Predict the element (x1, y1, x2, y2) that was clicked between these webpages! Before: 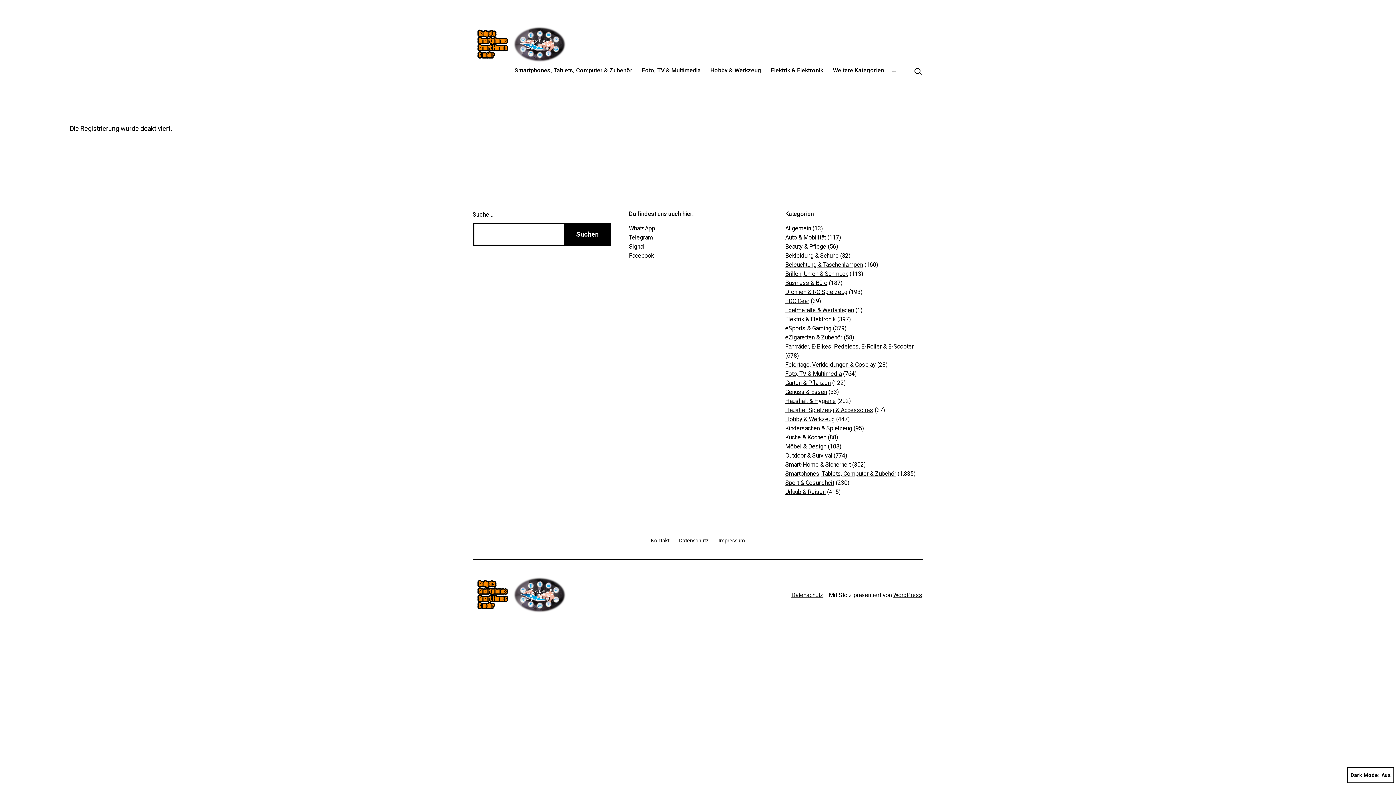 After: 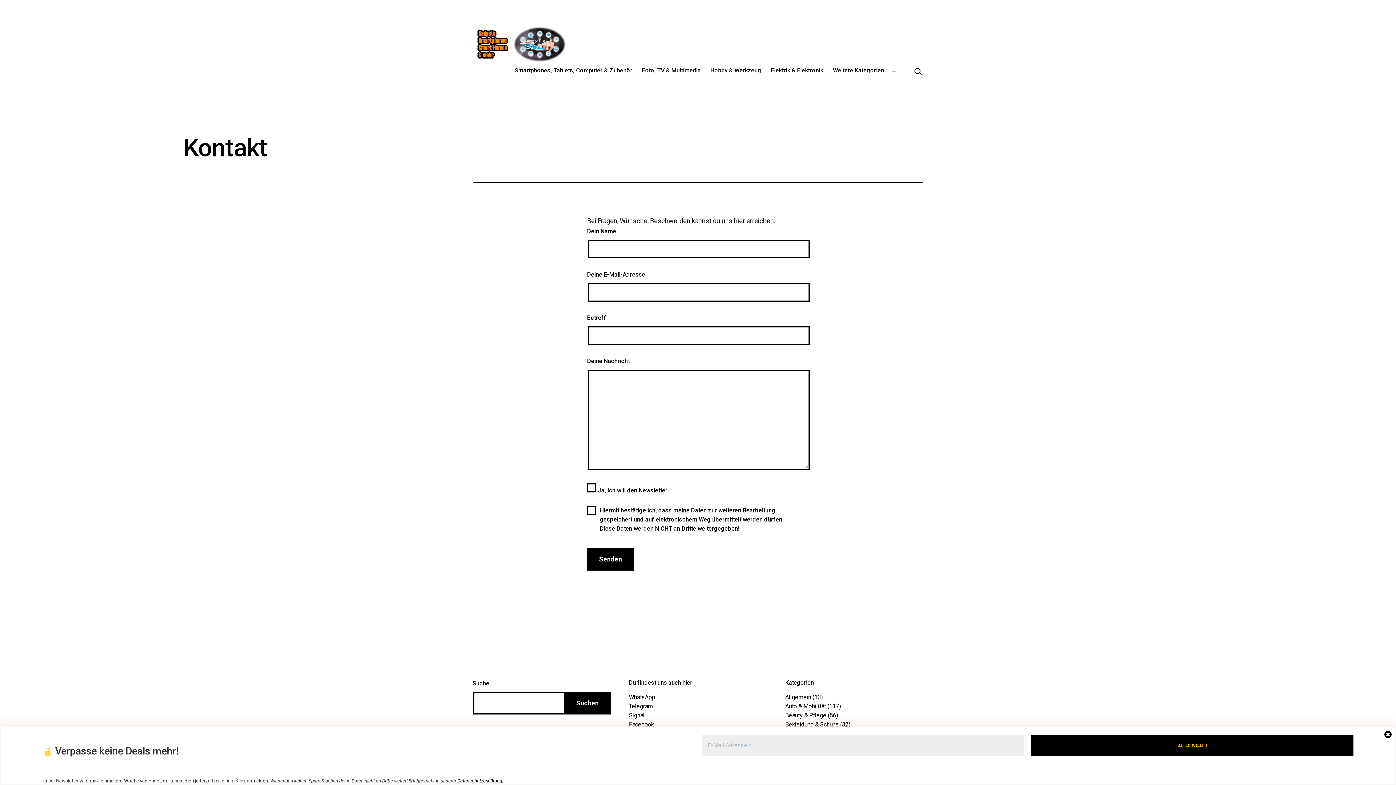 Action: bbox: (646, 531, 674, 550) label: Kontakt